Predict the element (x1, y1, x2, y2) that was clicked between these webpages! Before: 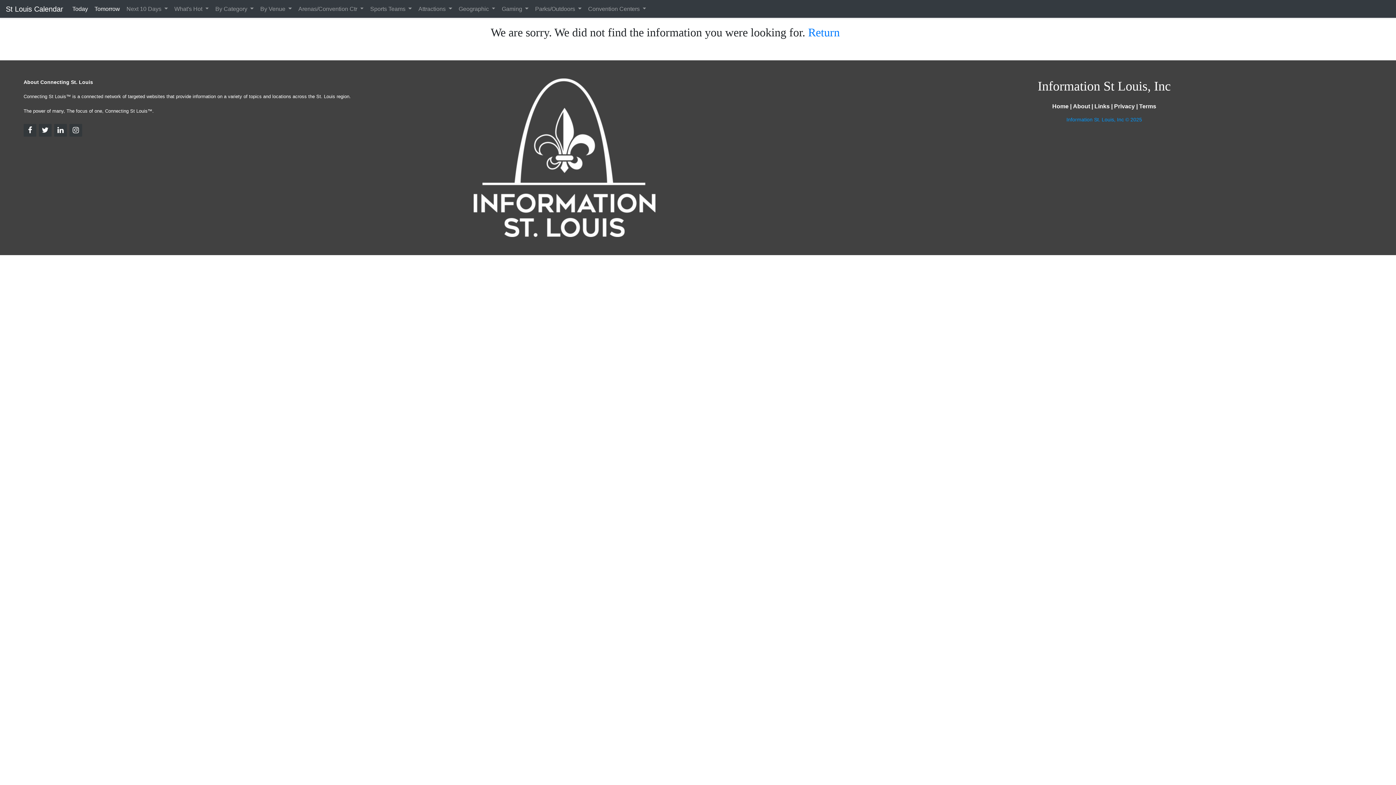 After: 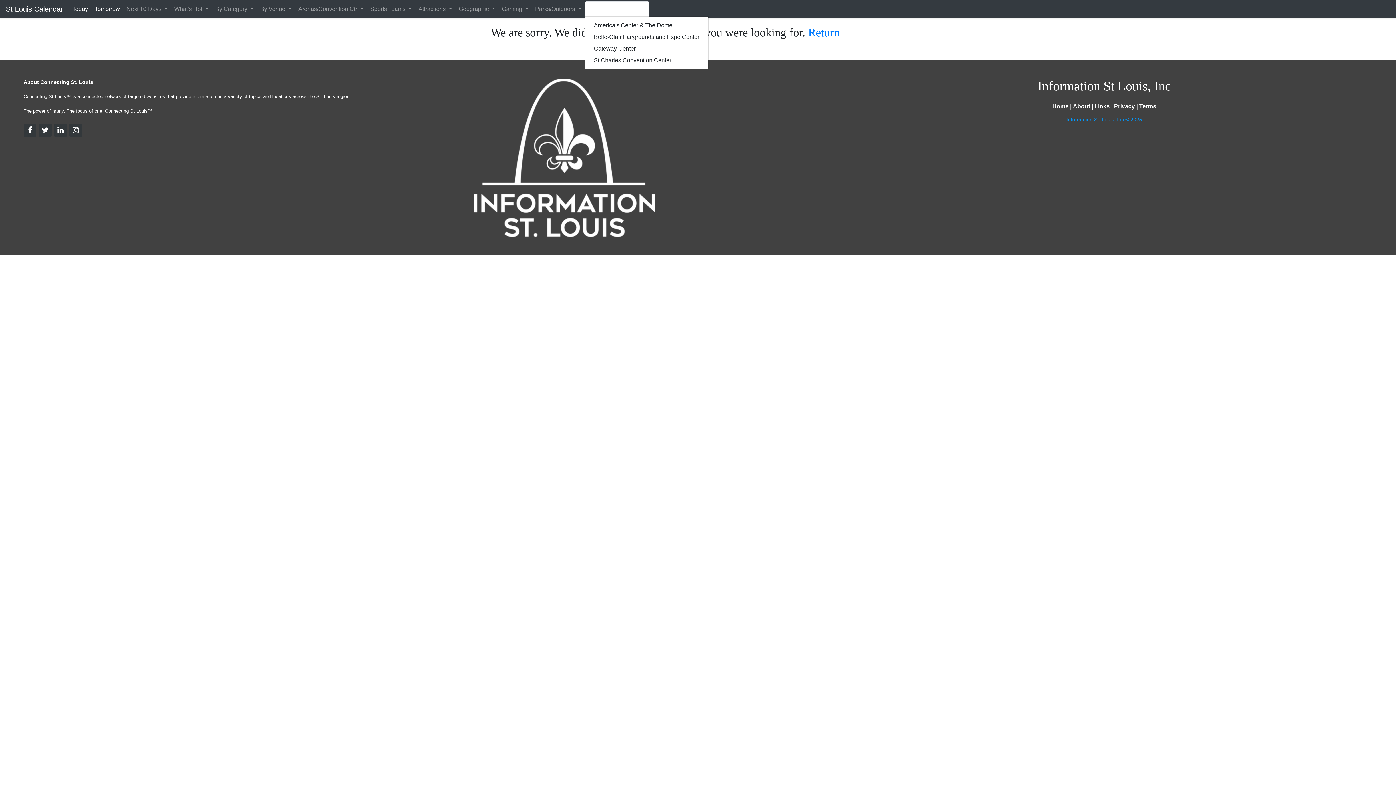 Action: label: Convention Centers  bbox: (584, 1, 649, 16)